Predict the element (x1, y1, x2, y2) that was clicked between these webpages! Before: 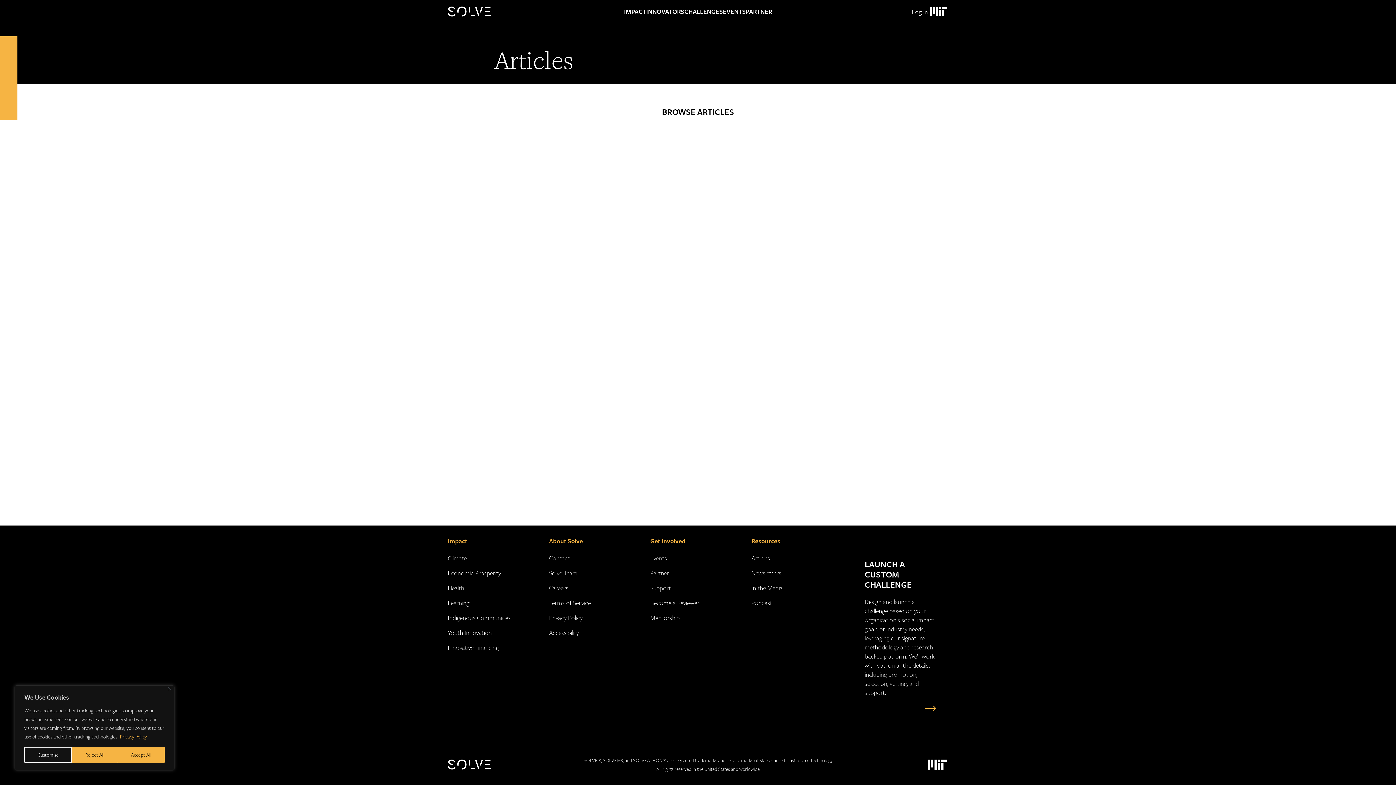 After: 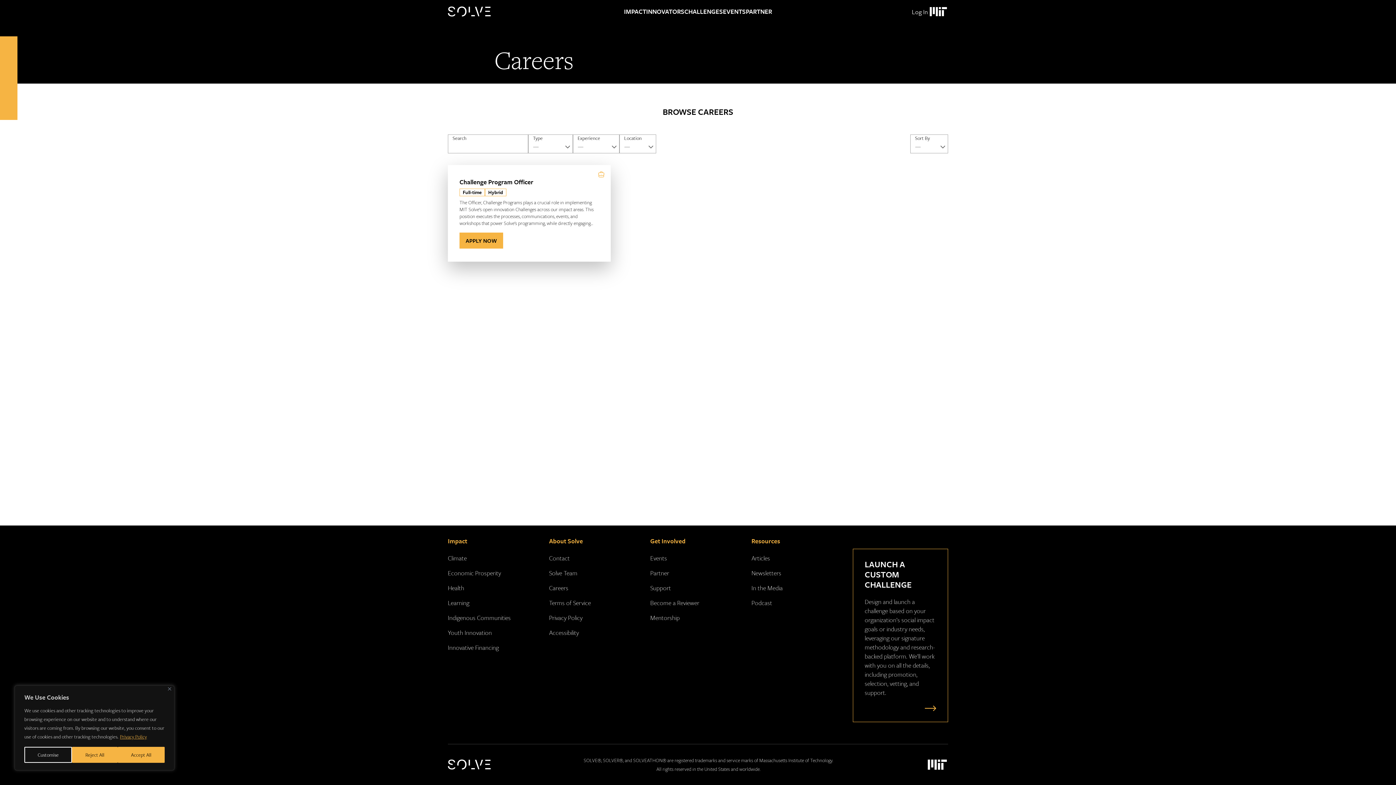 Action: bbox: (549, 583, 568, 592) label: Careers